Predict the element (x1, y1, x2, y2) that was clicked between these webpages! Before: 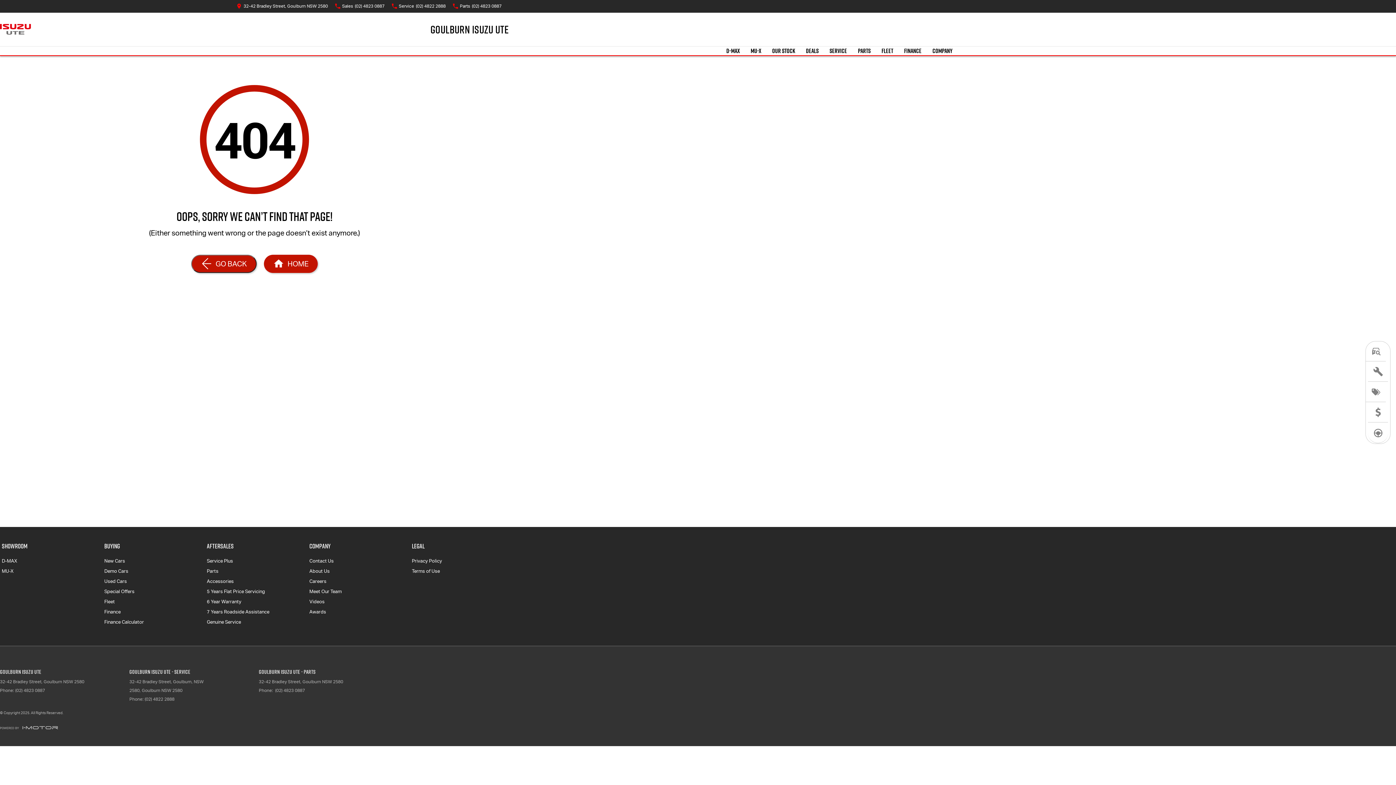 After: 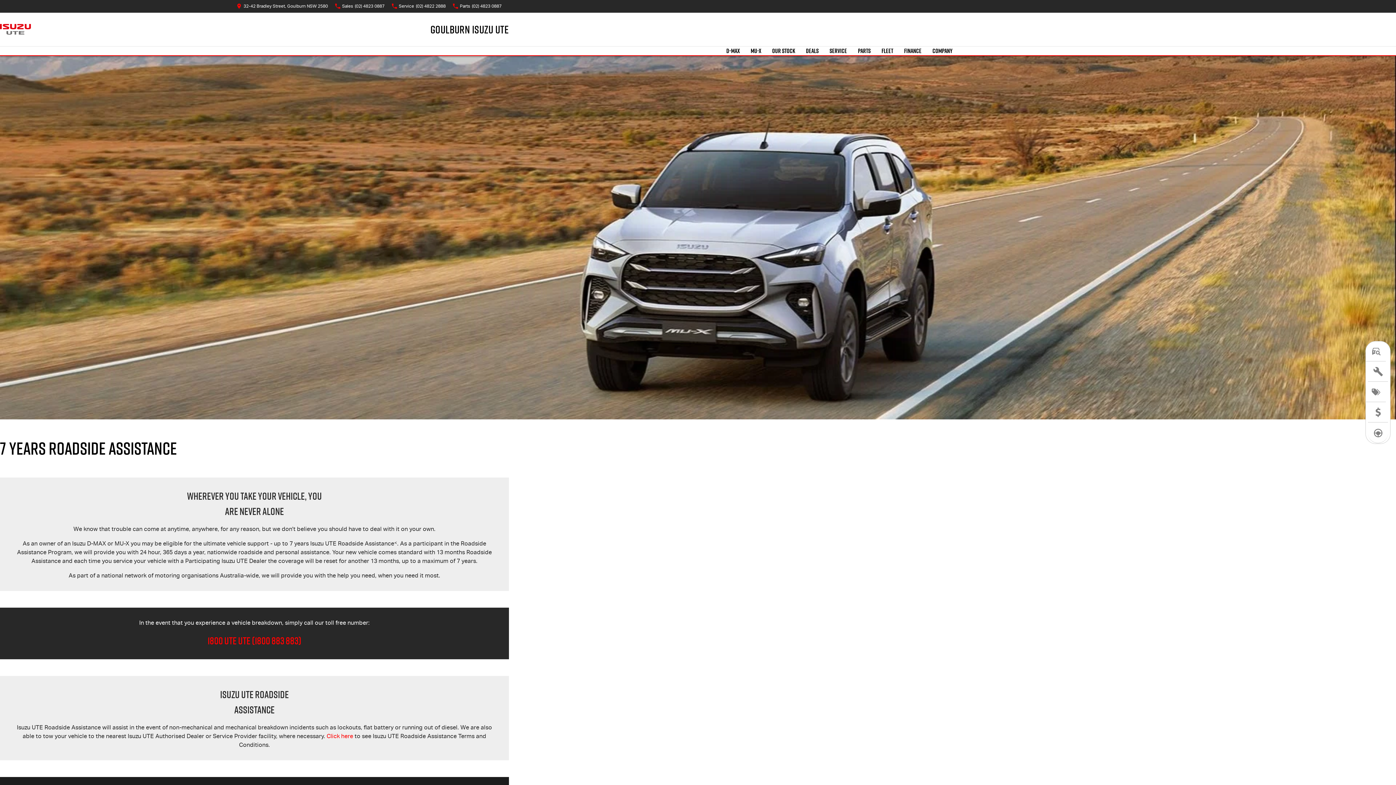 Action: bbox: (206, 609, 269, 619) label: 7 Years Roadside Assistance